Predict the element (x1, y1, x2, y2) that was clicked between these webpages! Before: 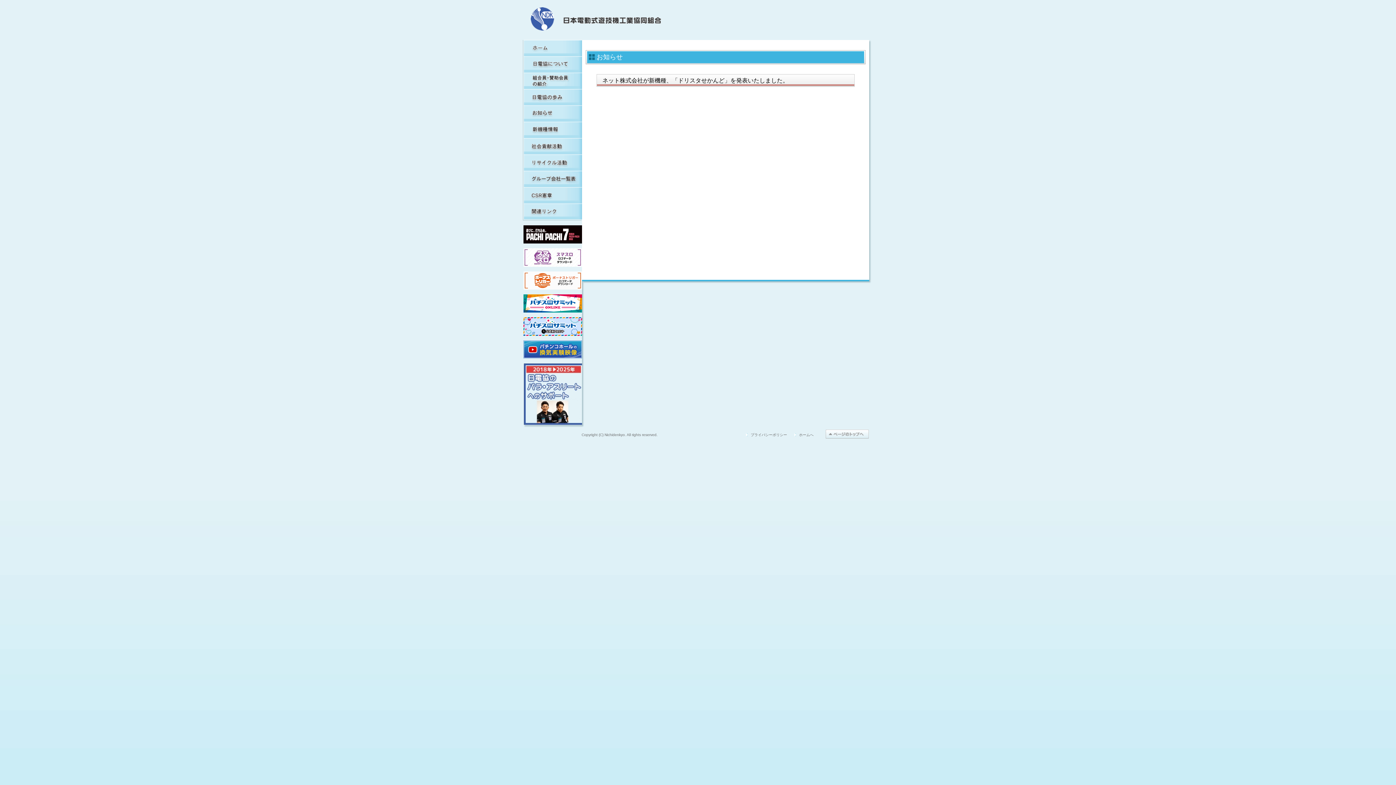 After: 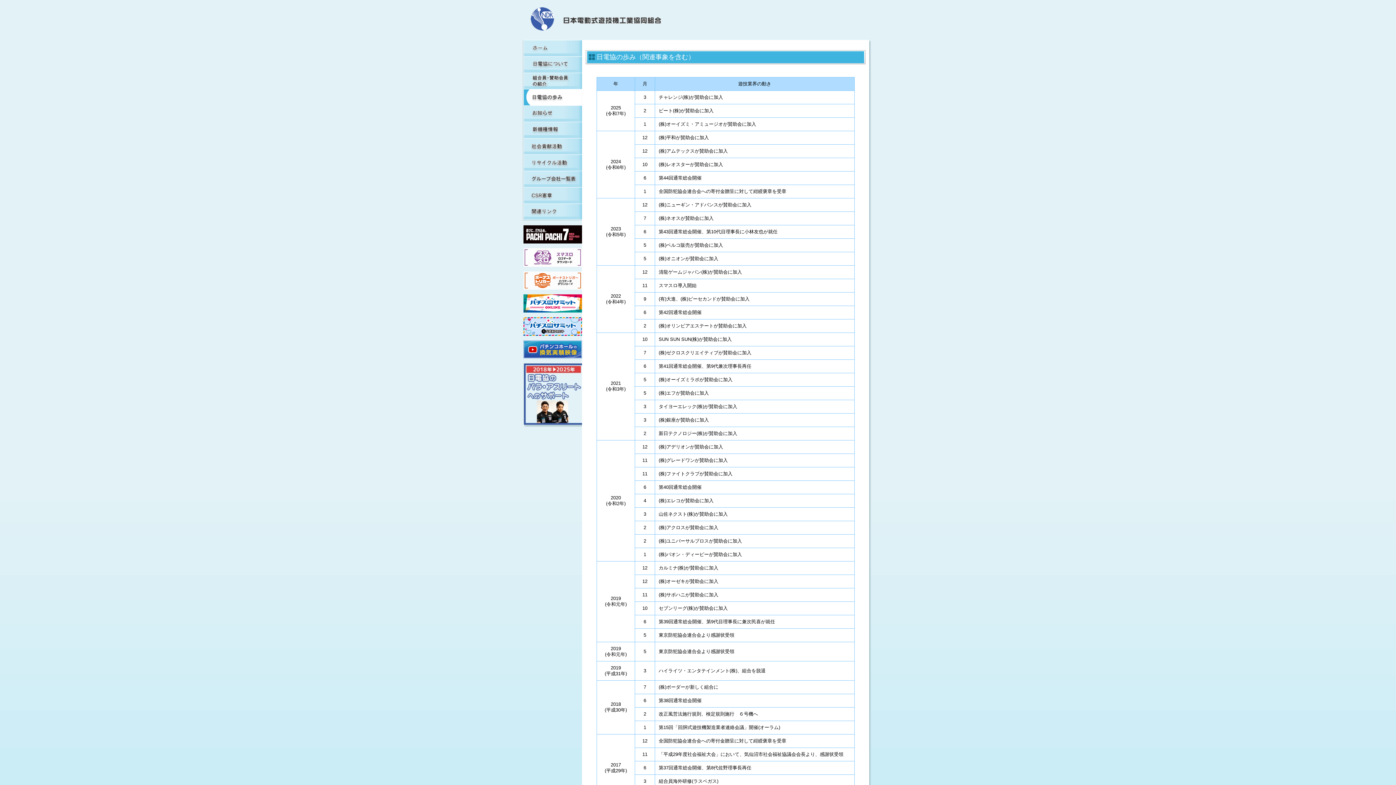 Action: bbox: (523, 89, 582, 105) label: 日電協の歩み（関連事象を含む）